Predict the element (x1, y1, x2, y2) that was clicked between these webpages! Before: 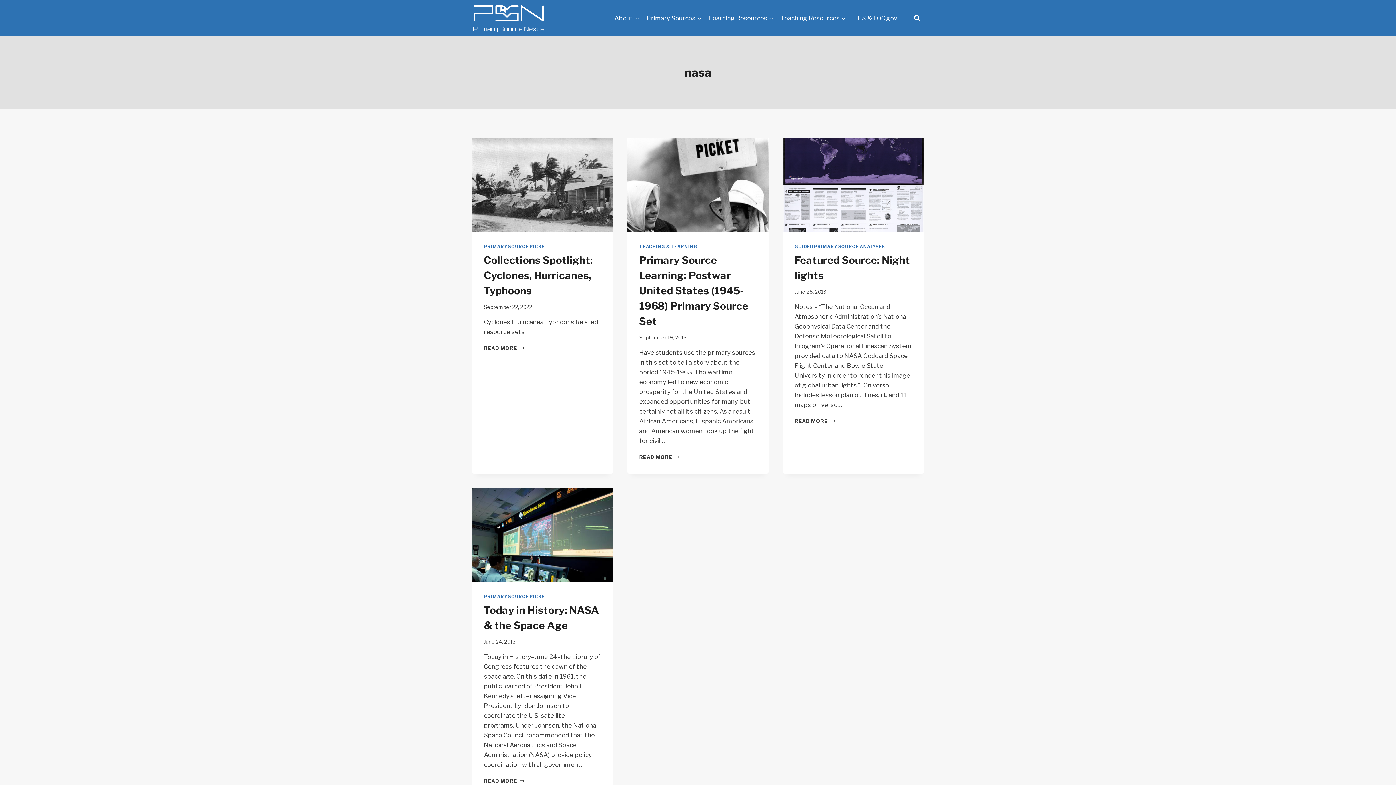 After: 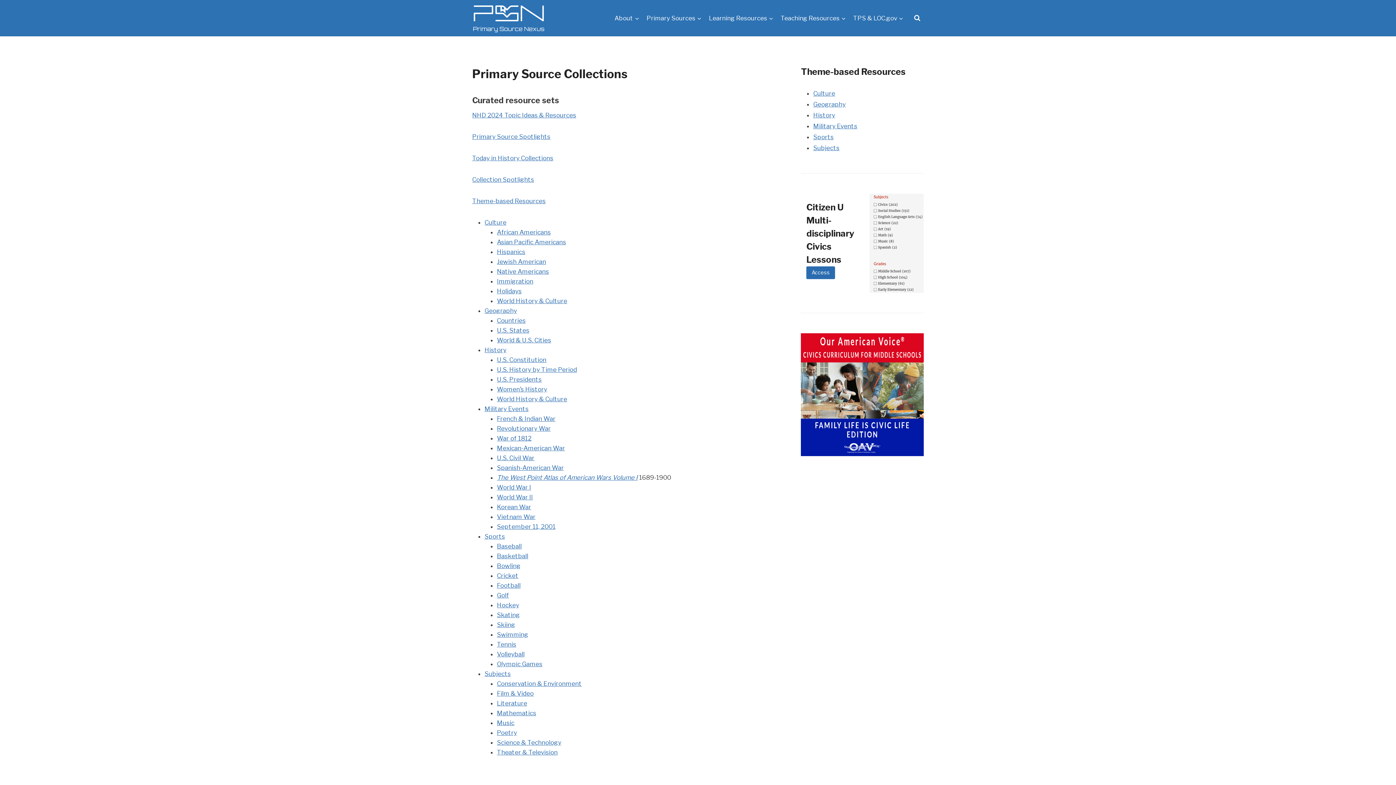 Action: bbox: (643, 9, 705, 26) label: Primary Sources